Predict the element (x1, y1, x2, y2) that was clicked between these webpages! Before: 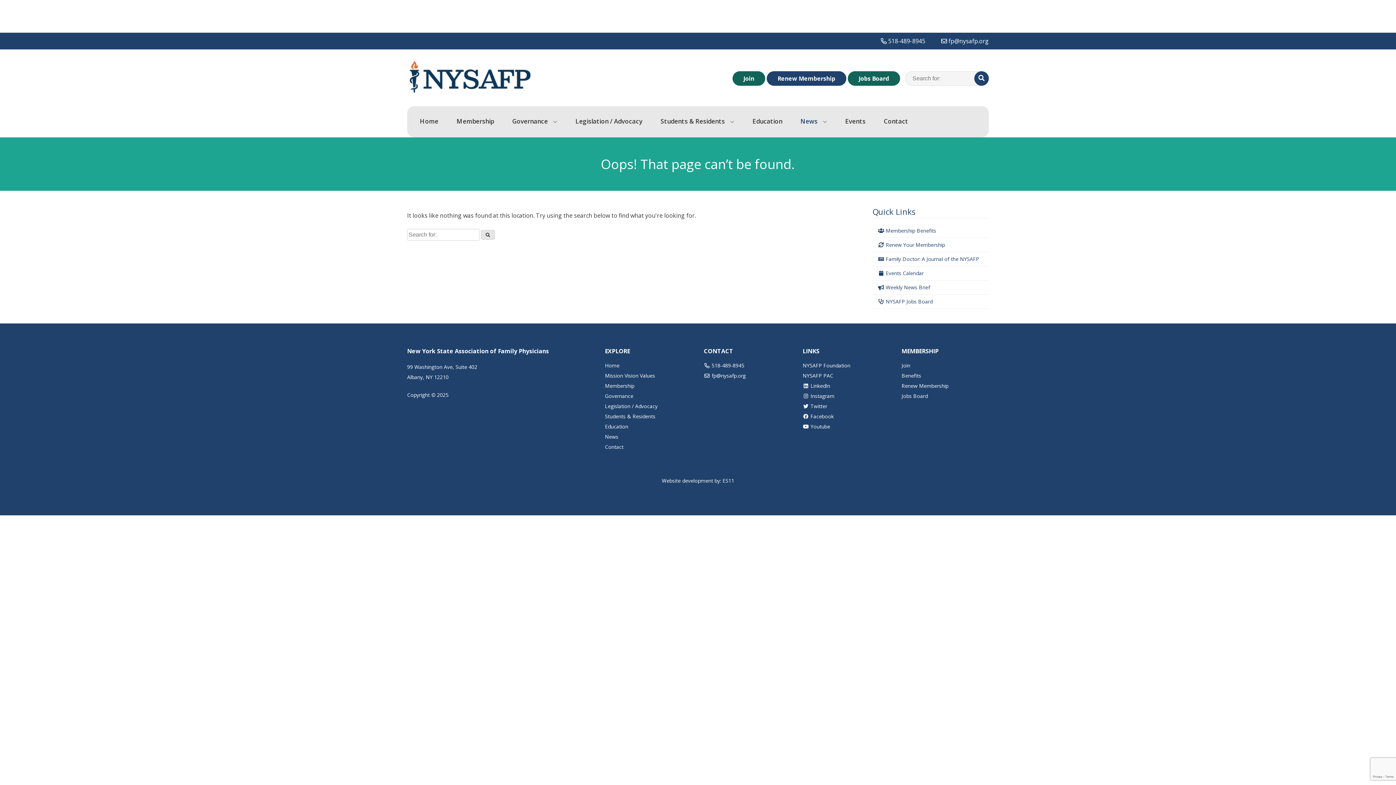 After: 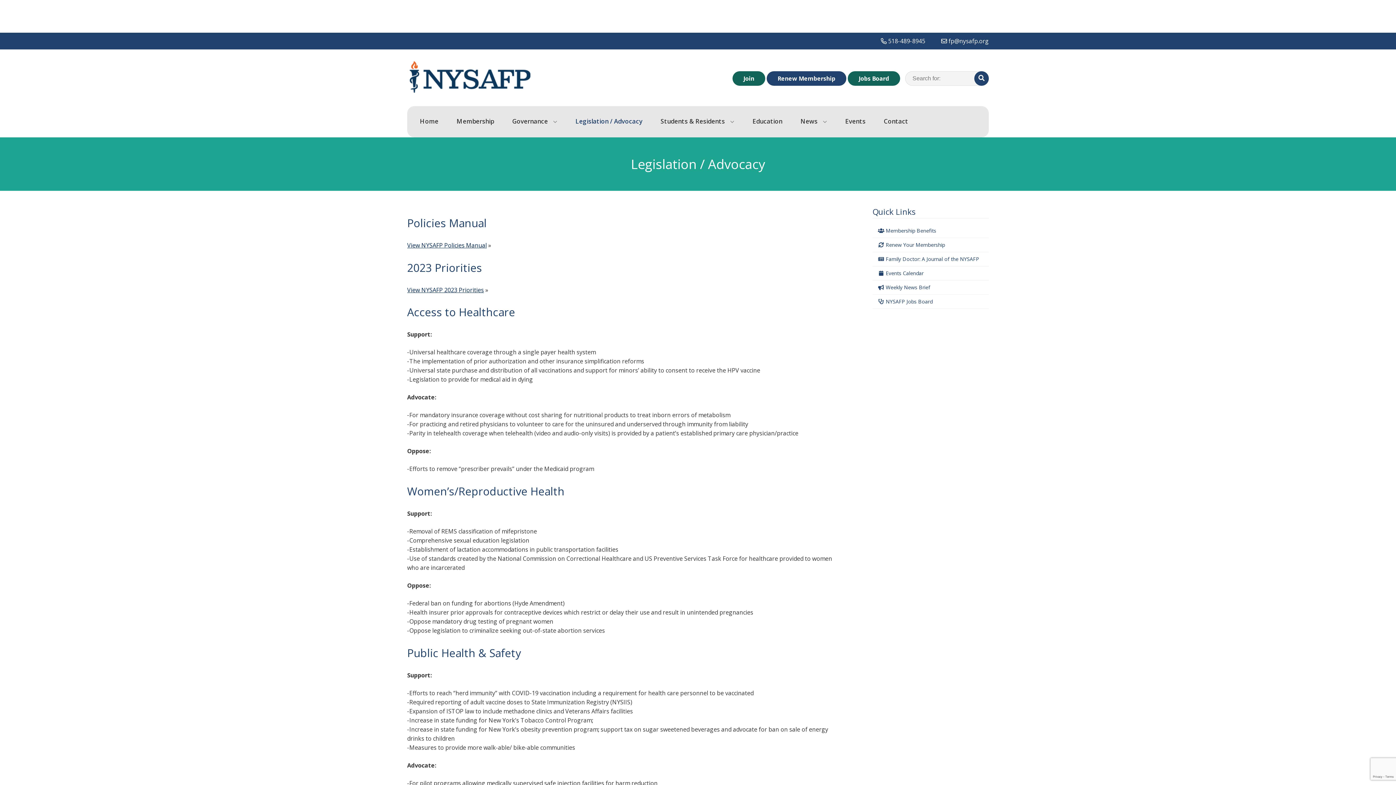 Action: label: Legislation / Advocacy bbox: (605, 402, 657, 409)